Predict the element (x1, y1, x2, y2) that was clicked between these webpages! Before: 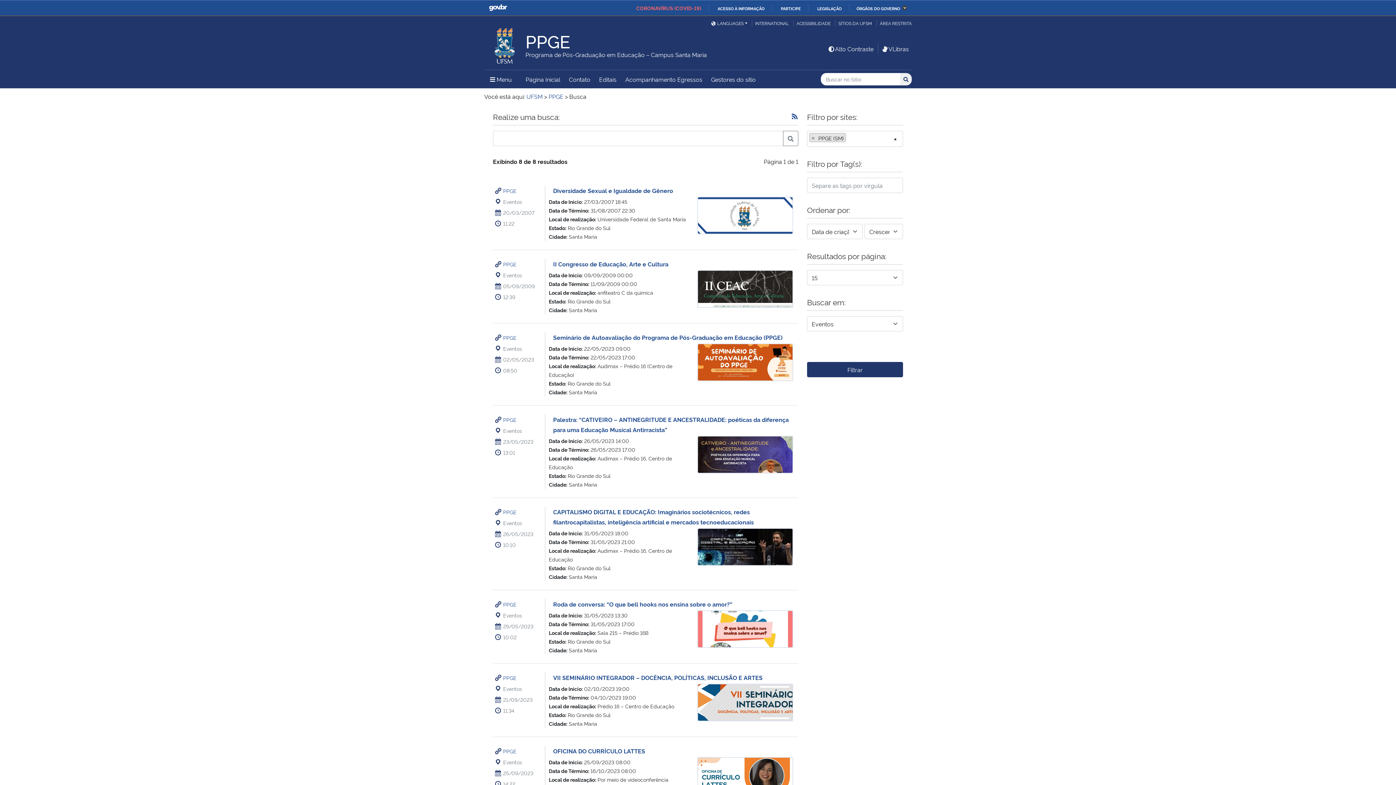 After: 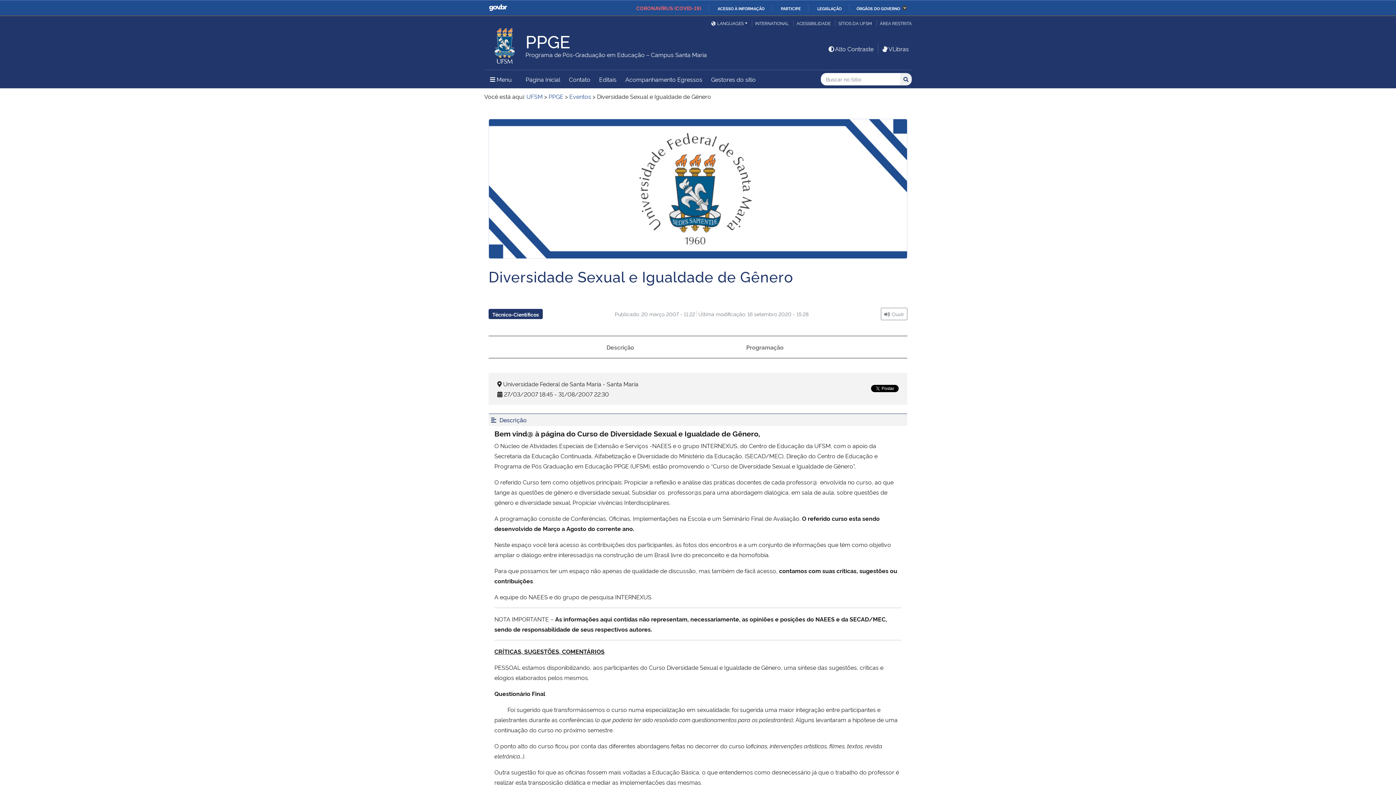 Action: bbox: (698, 197, 792, 233) label: Diversidade Sexual e Igualdade de Gênero